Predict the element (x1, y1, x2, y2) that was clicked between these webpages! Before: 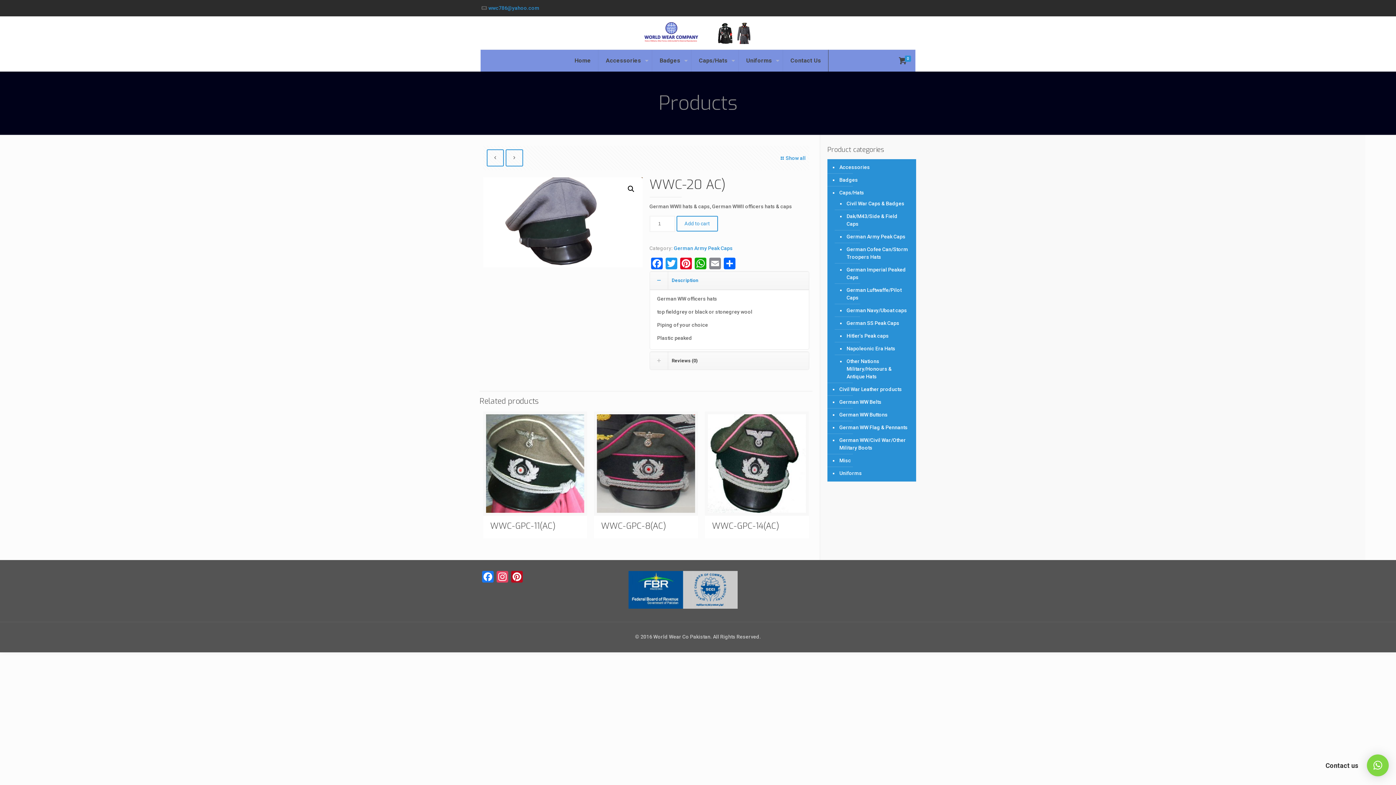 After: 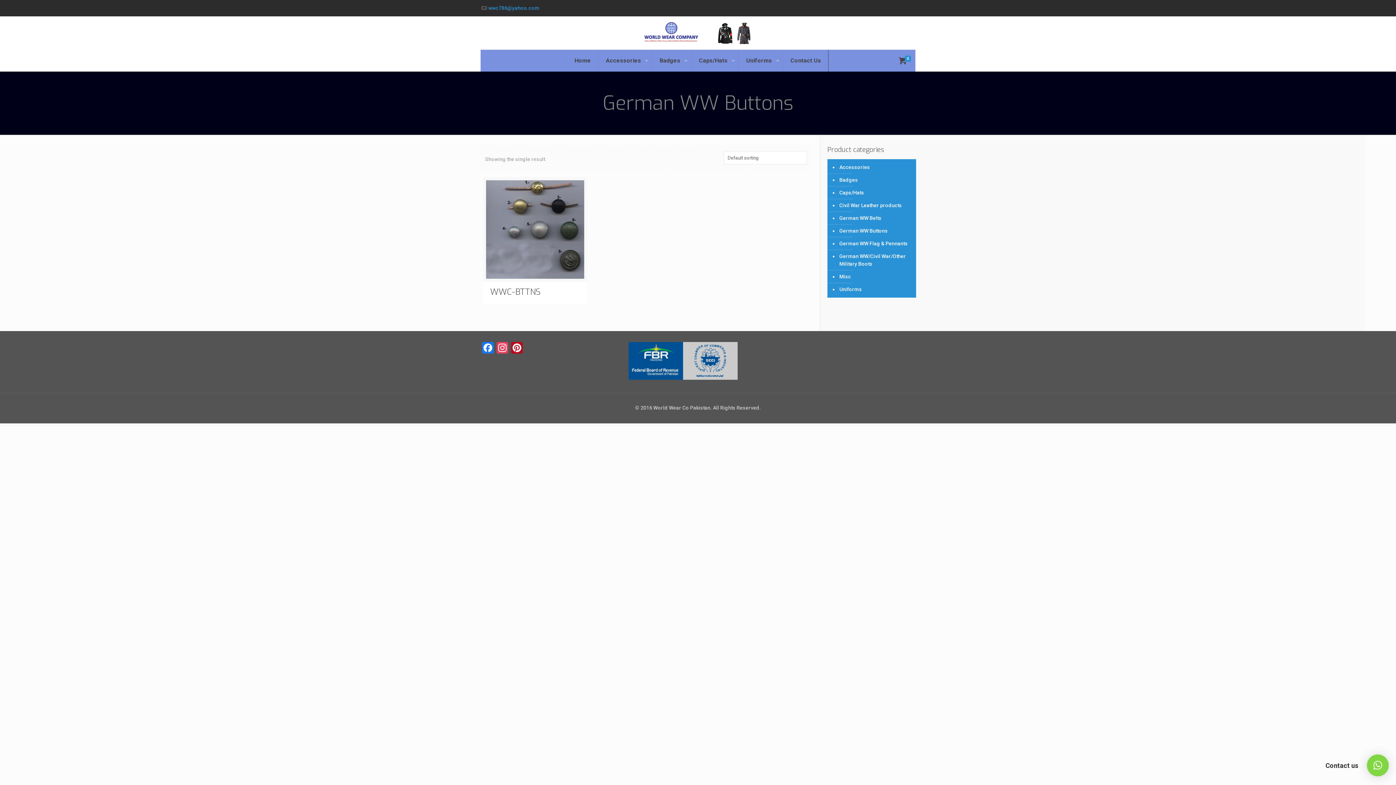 Action: bbox: (838, 408, 912, 421) label: German WW Buttons